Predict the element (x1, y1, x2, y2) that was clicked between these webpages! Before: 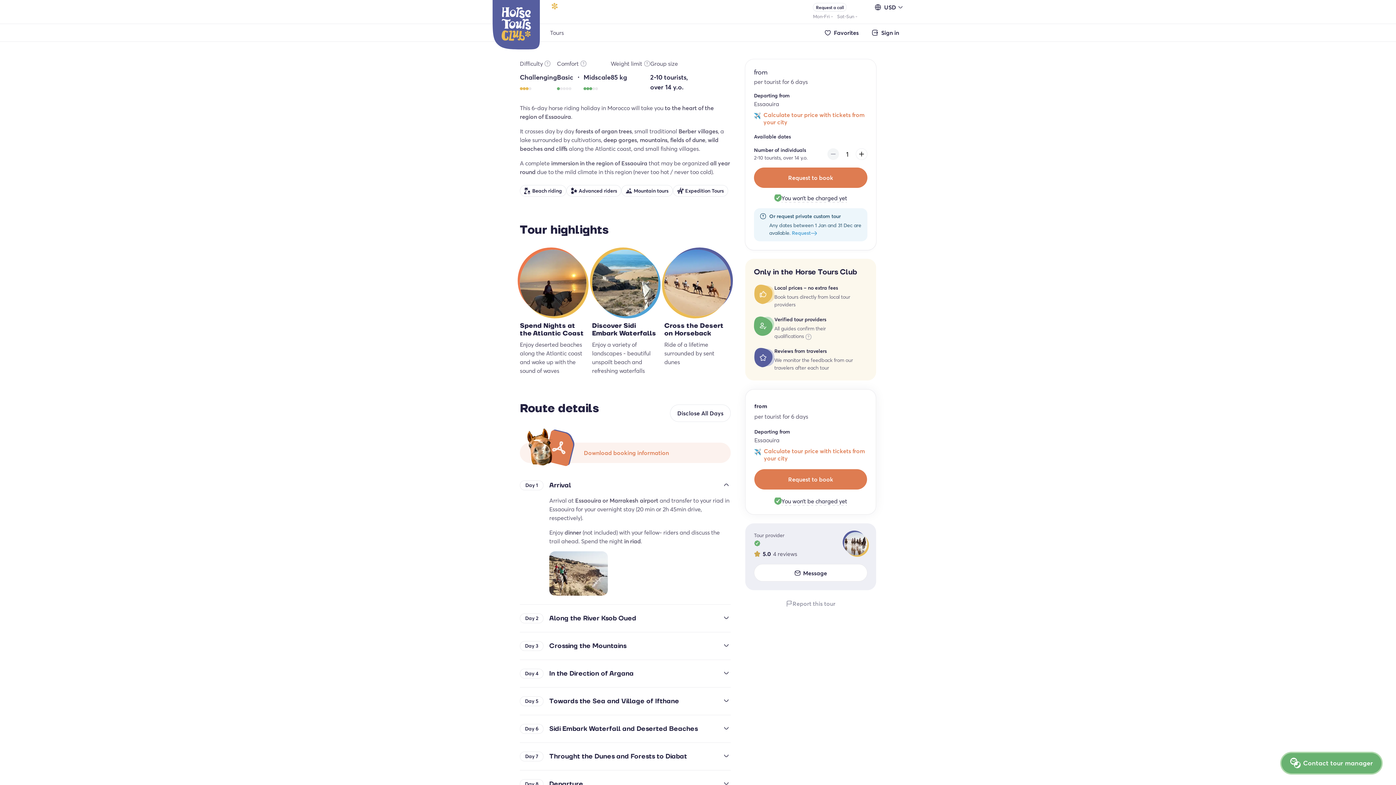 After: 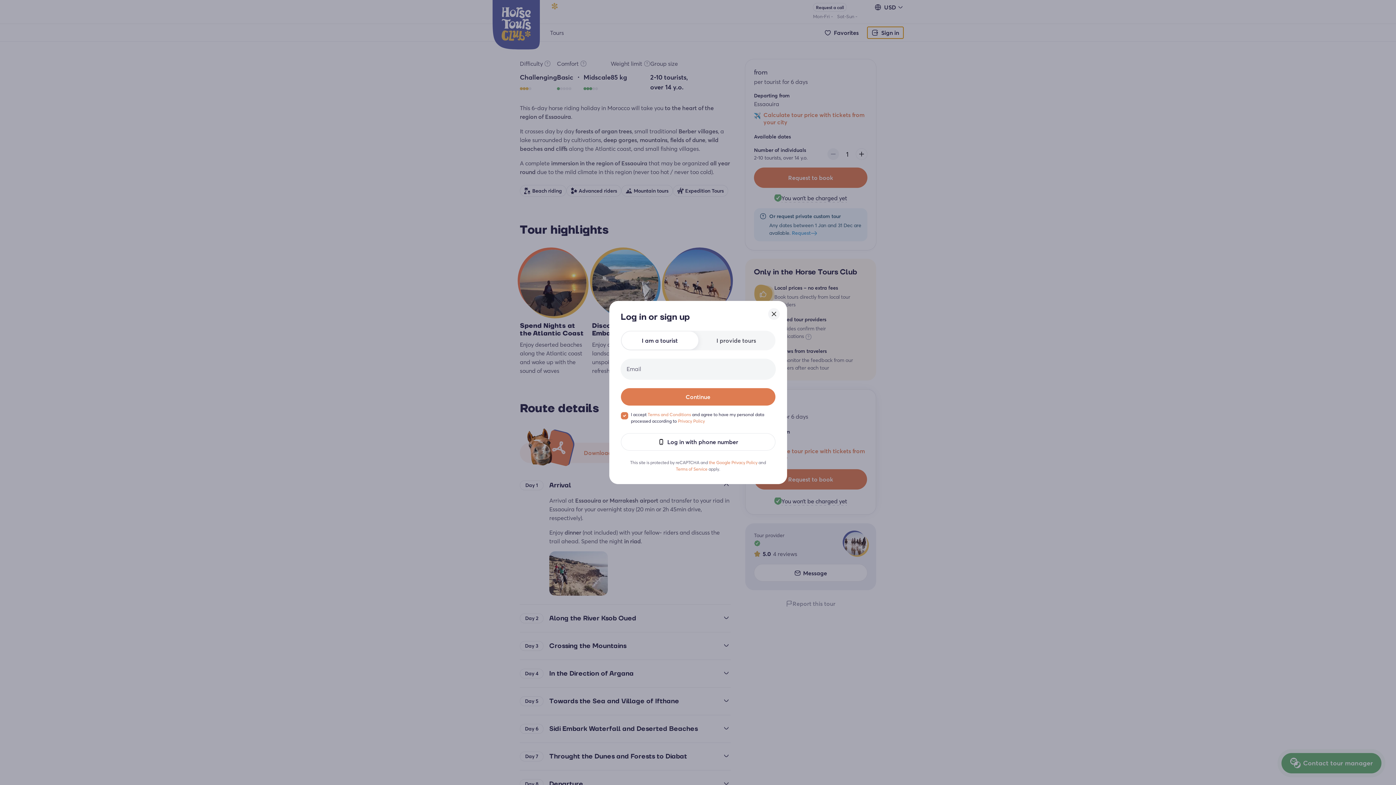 Action: bbox: (867, 26, 903, 38) label: Sign in